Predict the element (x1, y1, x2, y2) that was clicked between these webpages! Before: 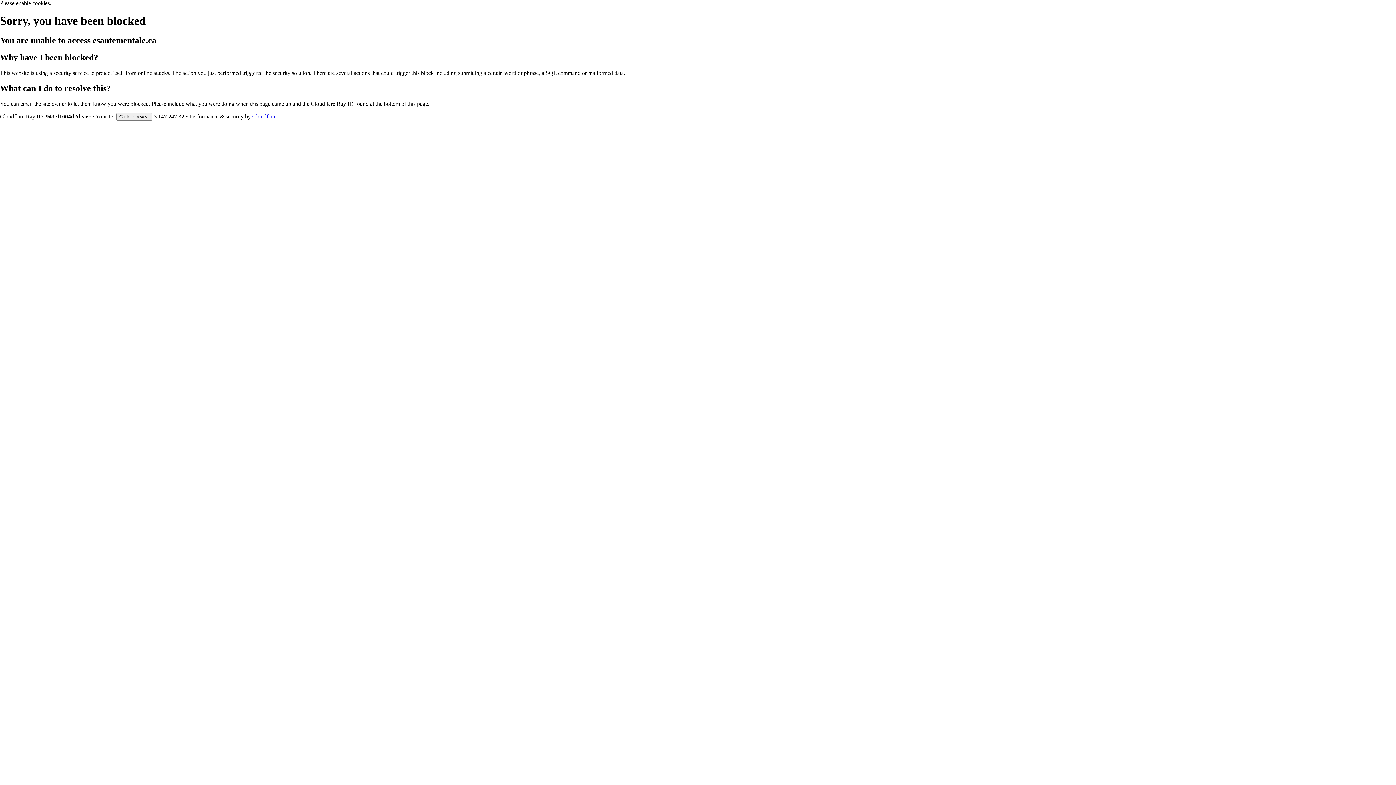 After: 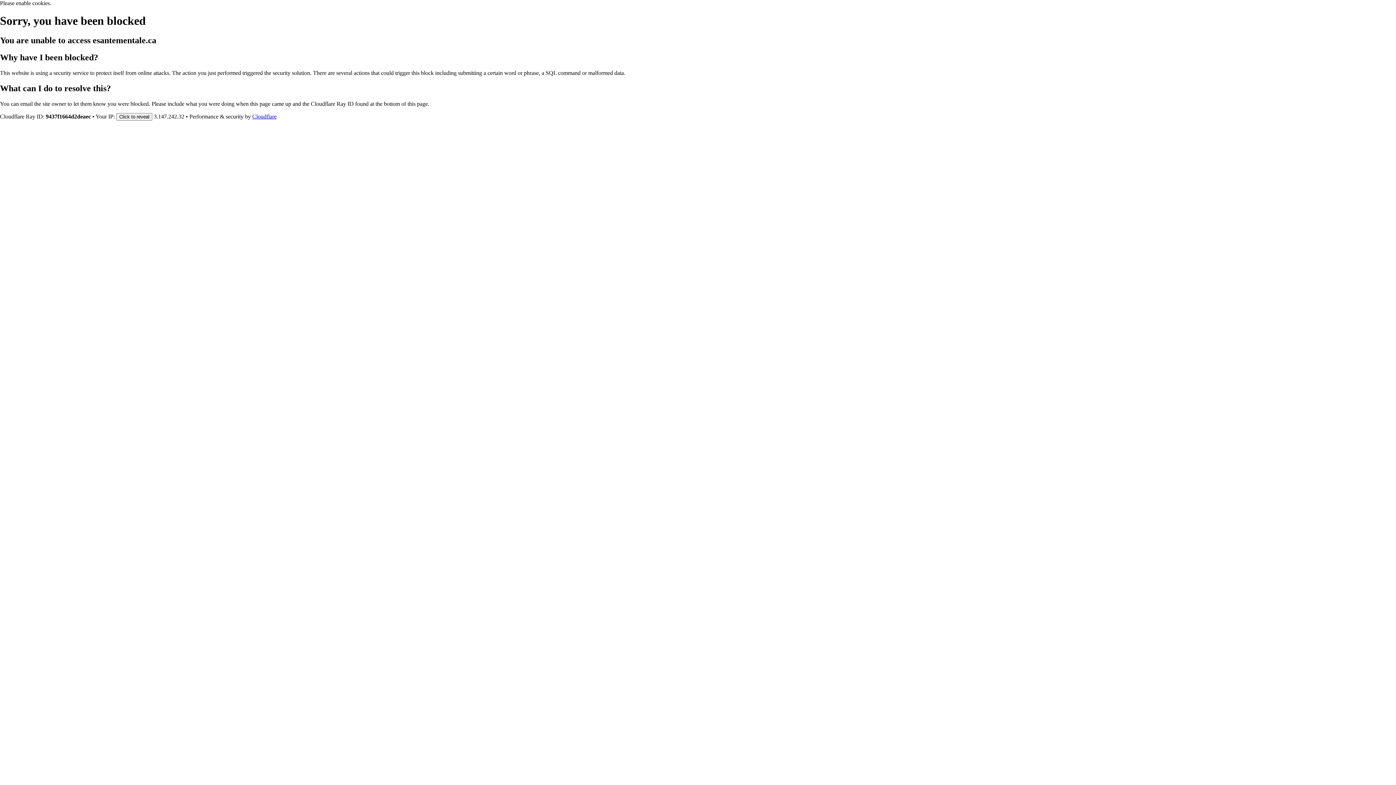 Action: bbox: (252, 113, 276, 119) label: Cloudflare